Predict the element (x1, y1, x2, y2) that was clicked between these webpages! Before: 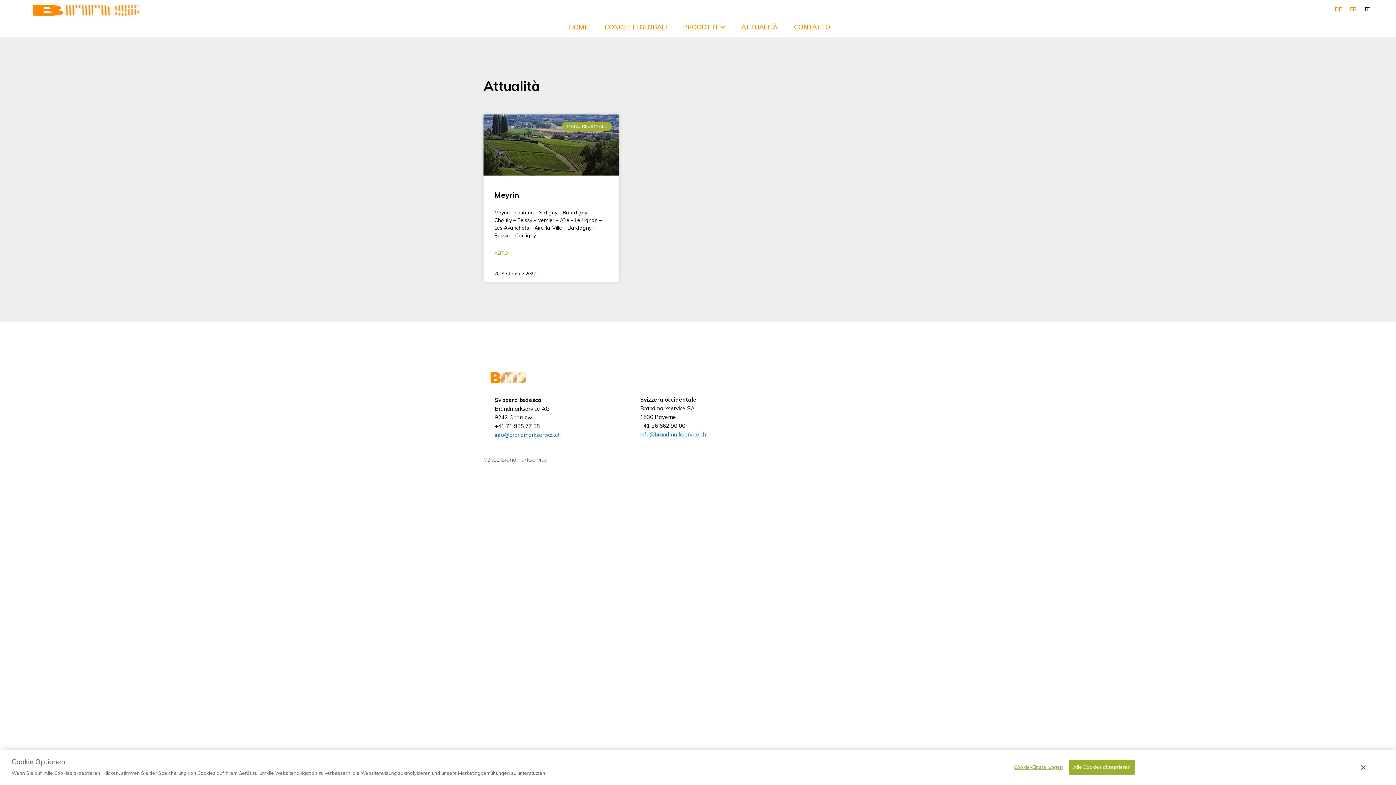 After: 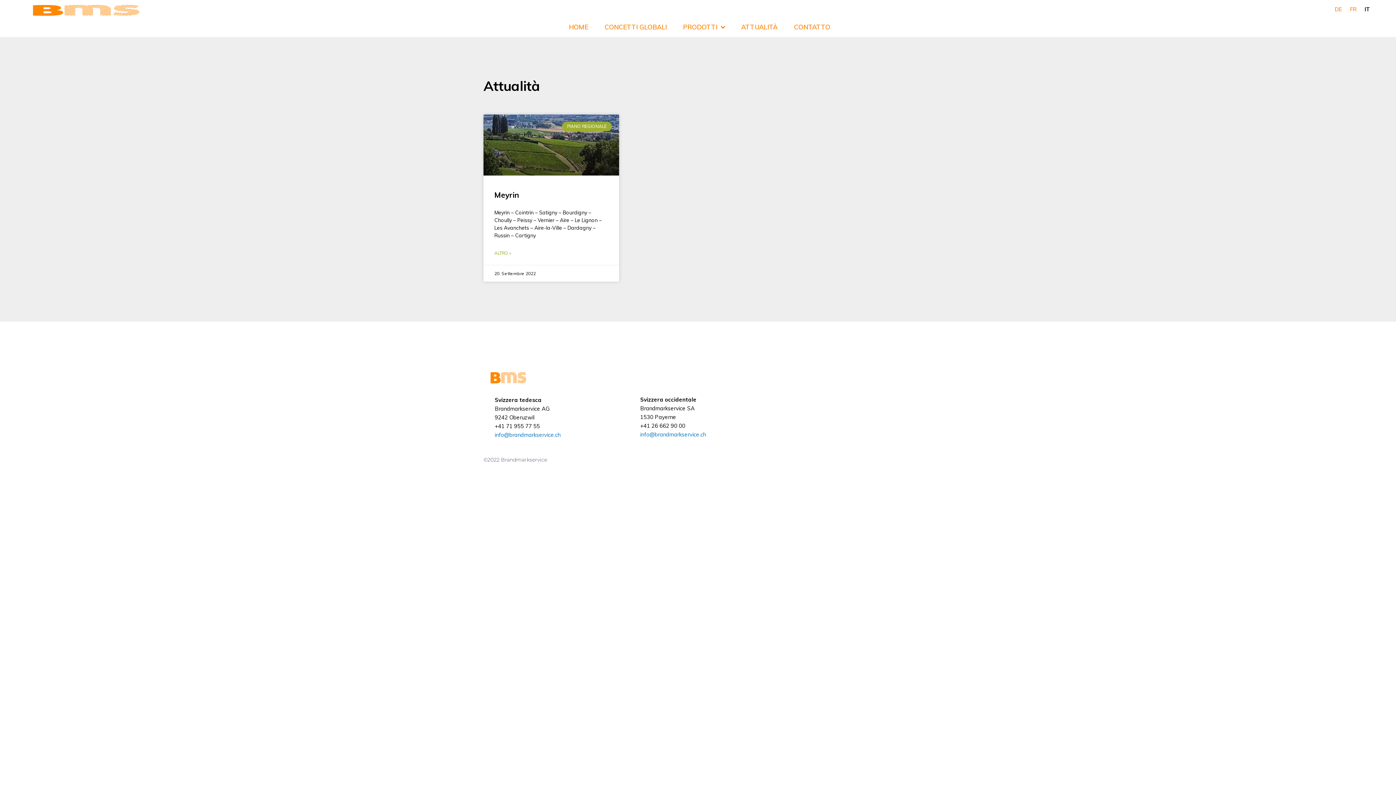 Action: bbox: (1361, 764, 1365, 771) label: Schließen